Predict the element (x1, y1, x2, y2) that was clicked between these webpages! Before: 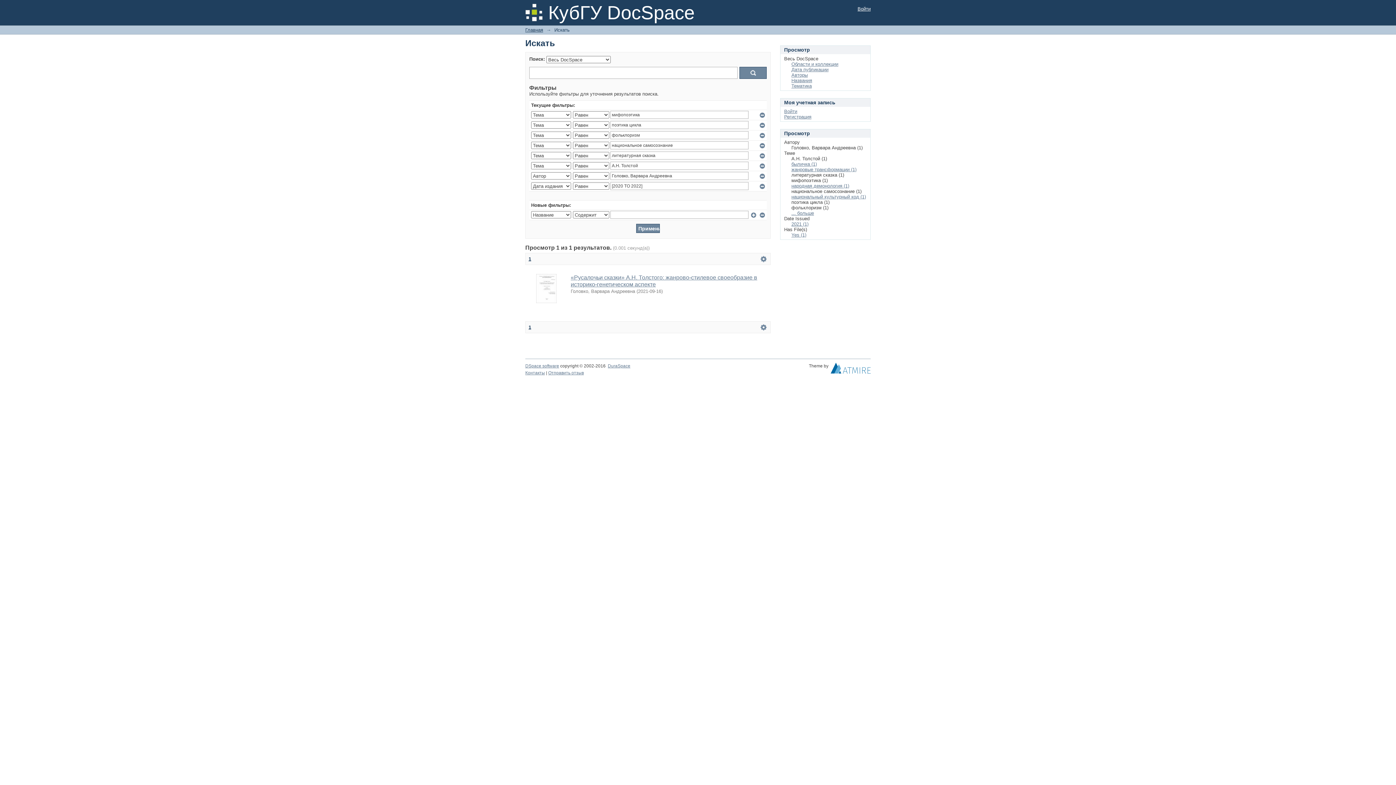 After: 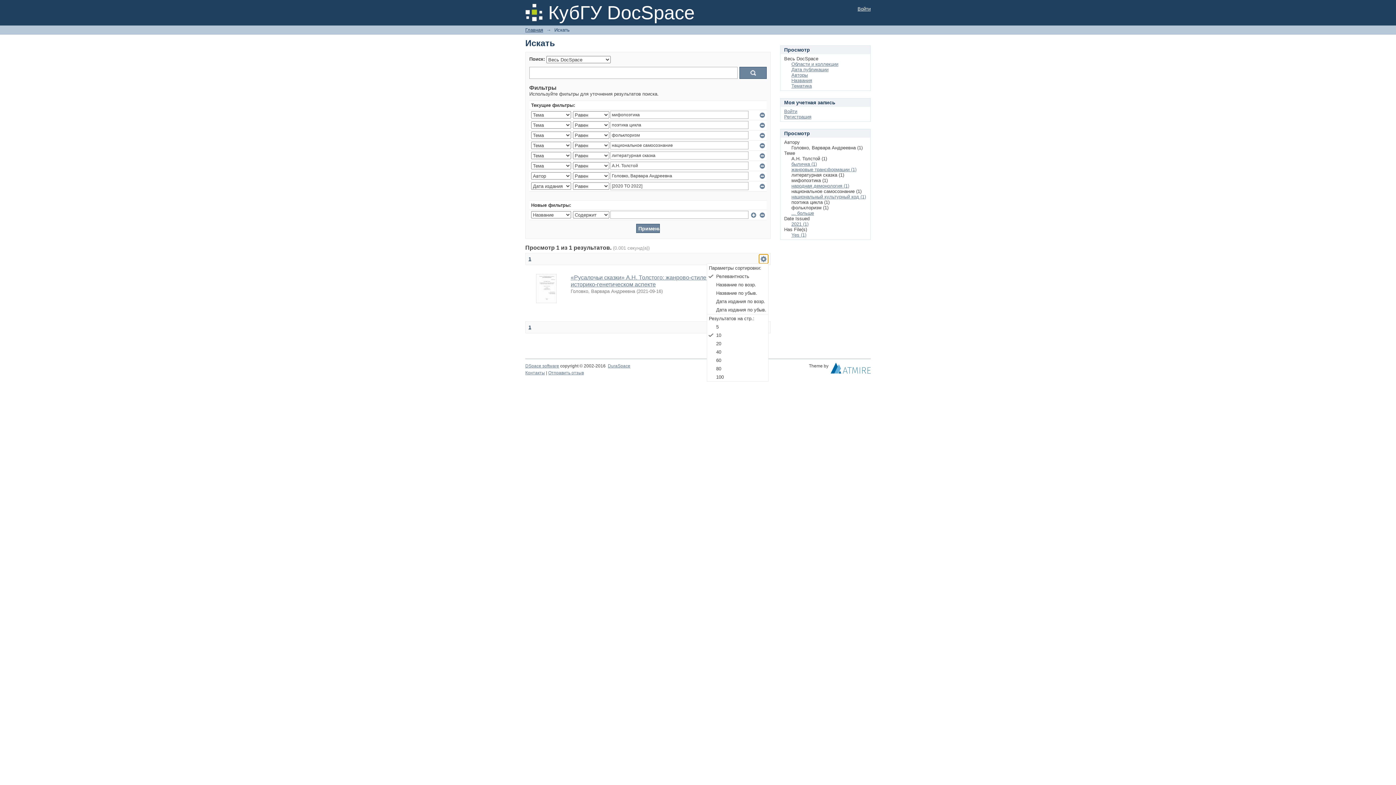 Action: label:   bbox: (759, 254, 768, 263)